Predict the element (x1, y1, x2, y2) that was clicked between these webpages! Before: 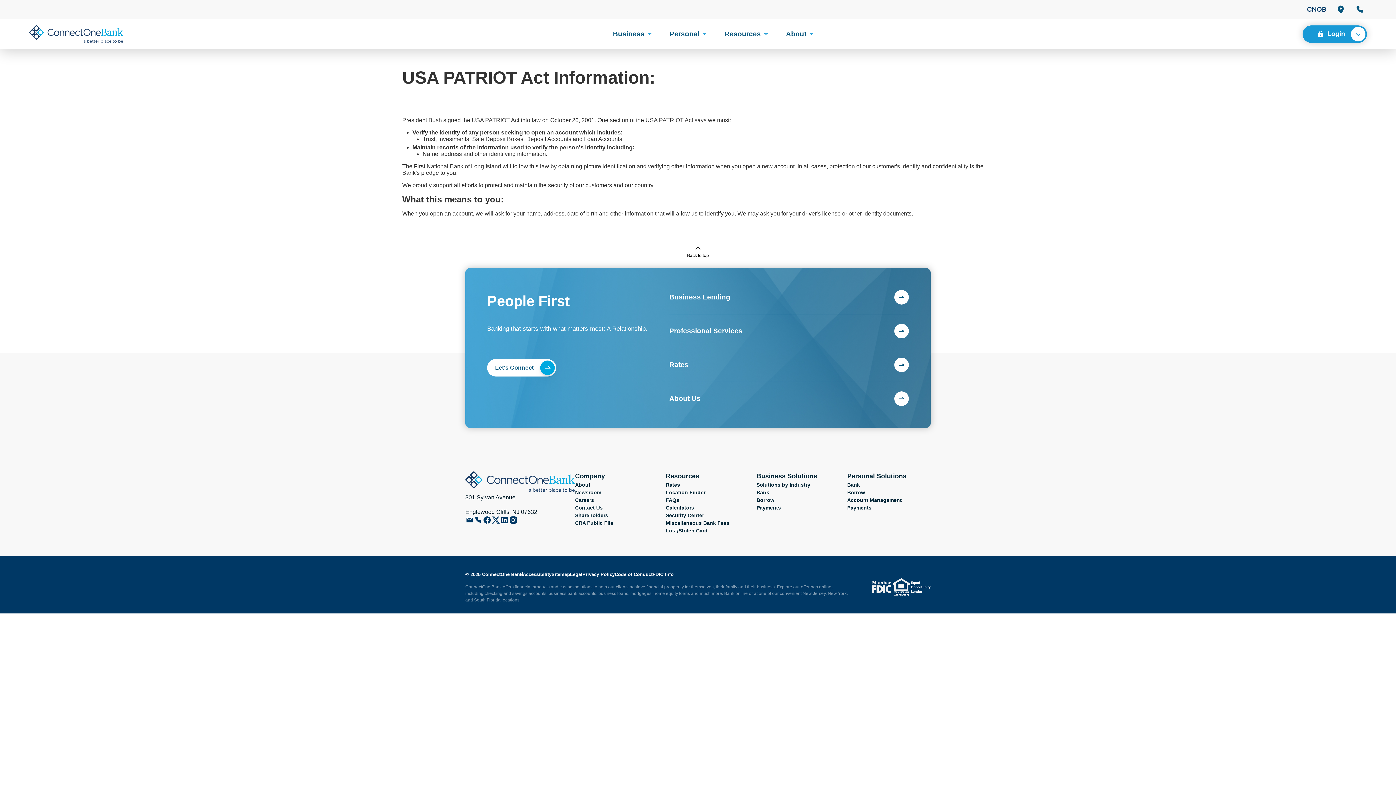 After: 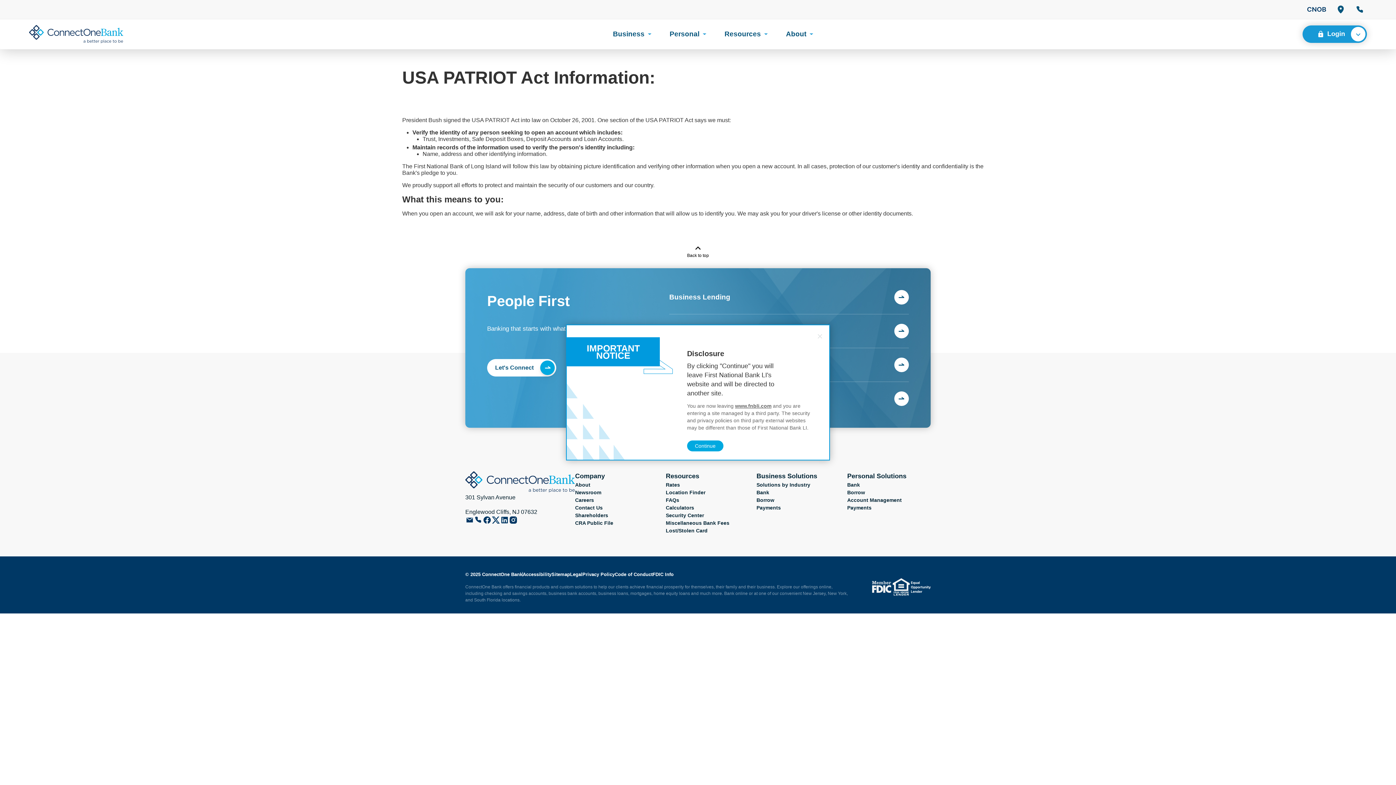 Action: bbox: (891, 577, 911, 597)